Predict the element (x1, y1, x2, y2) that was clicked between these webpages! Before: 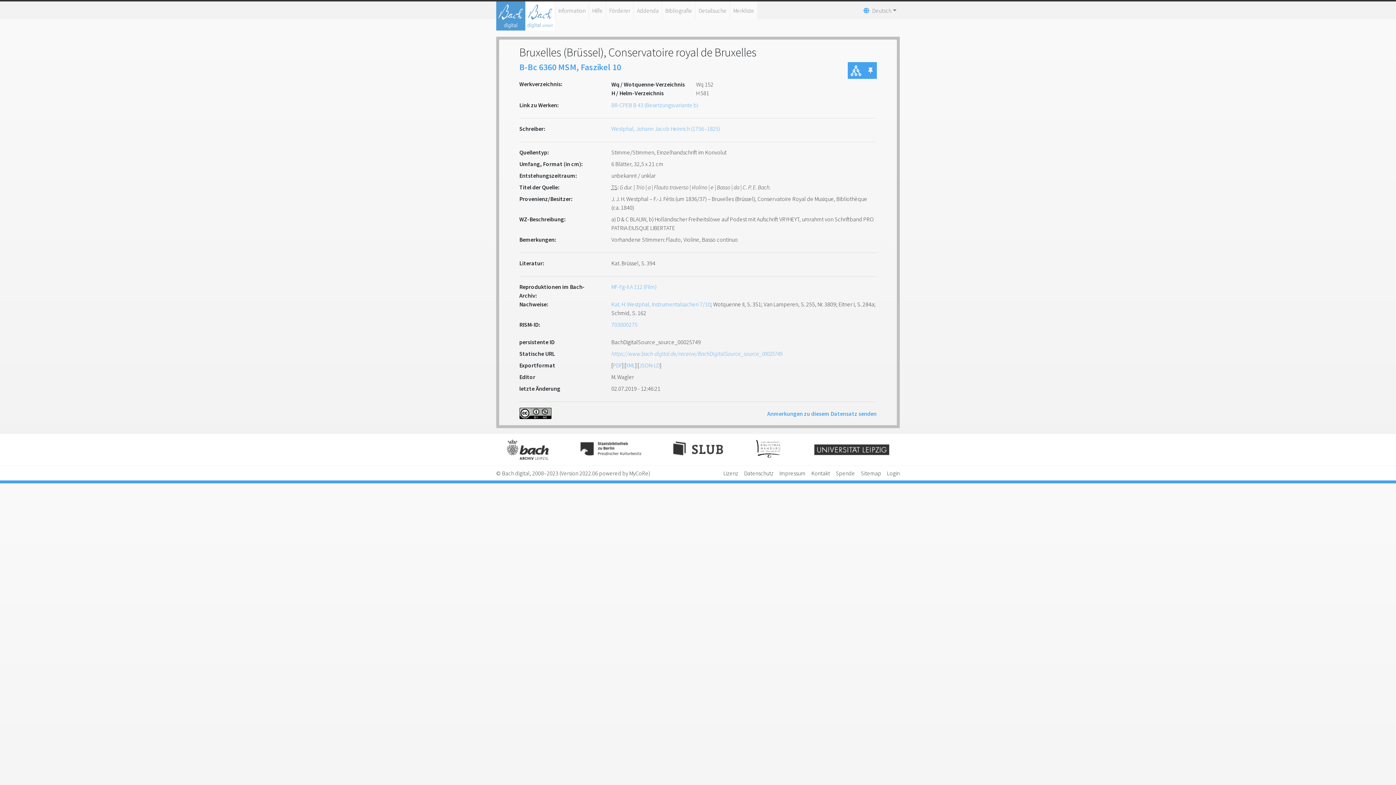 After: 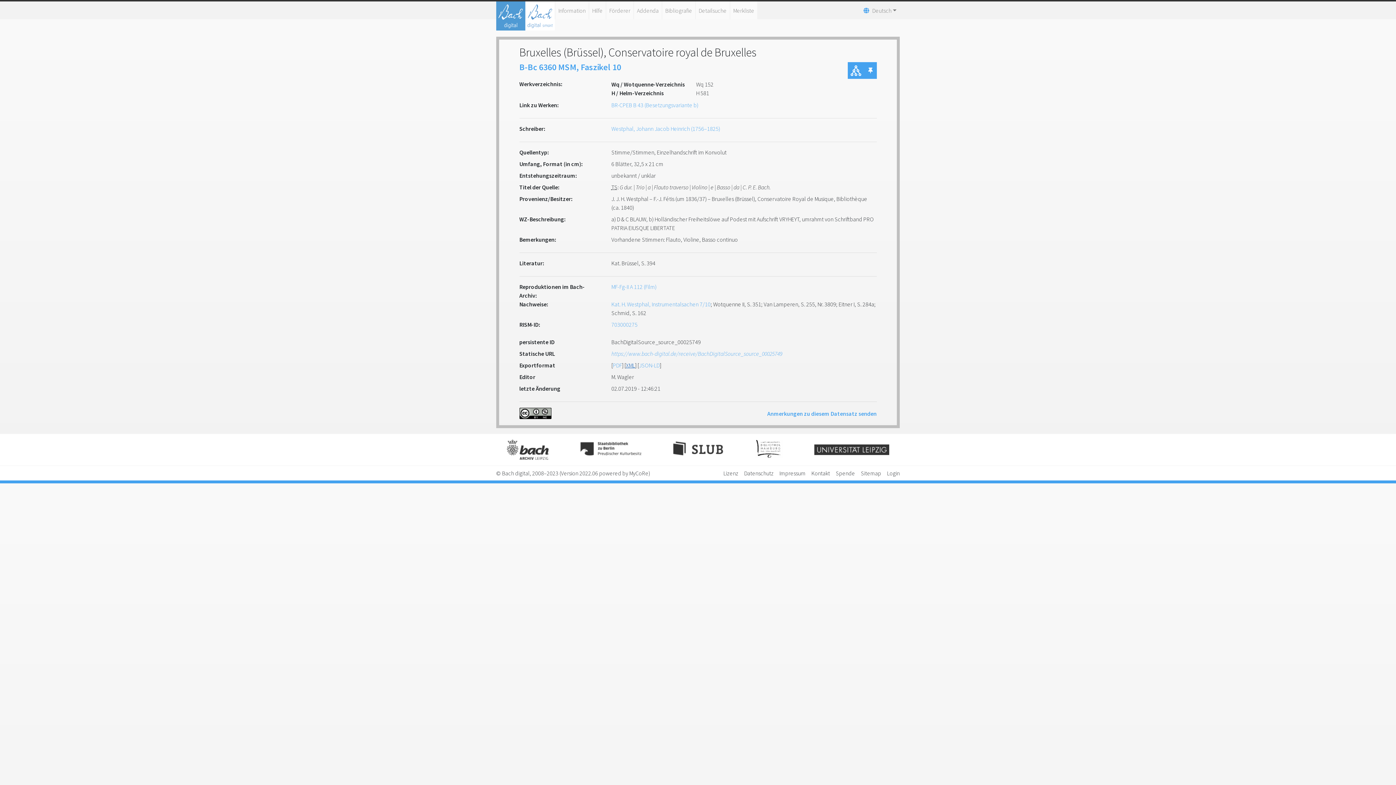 Action: label: XML bbox: (626, 361, 635, 369)